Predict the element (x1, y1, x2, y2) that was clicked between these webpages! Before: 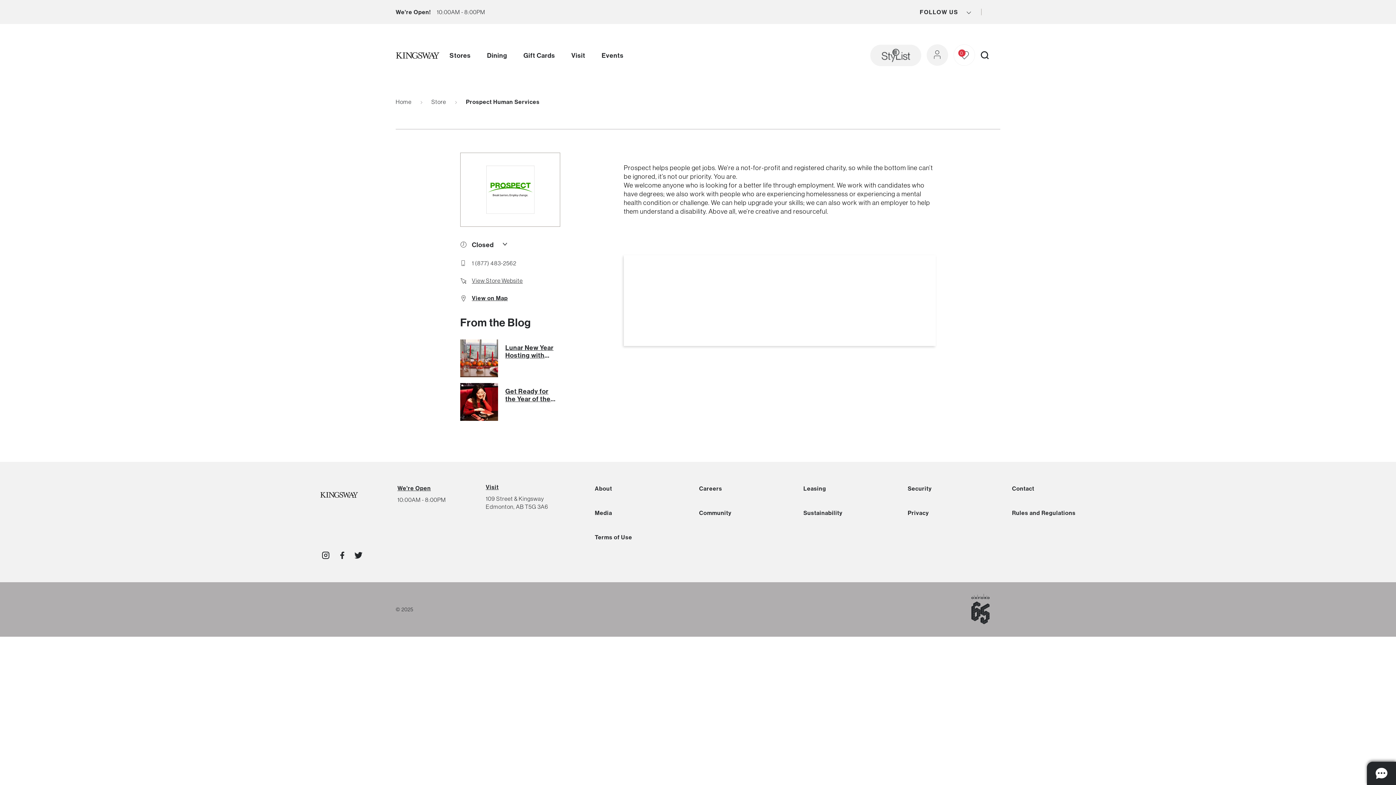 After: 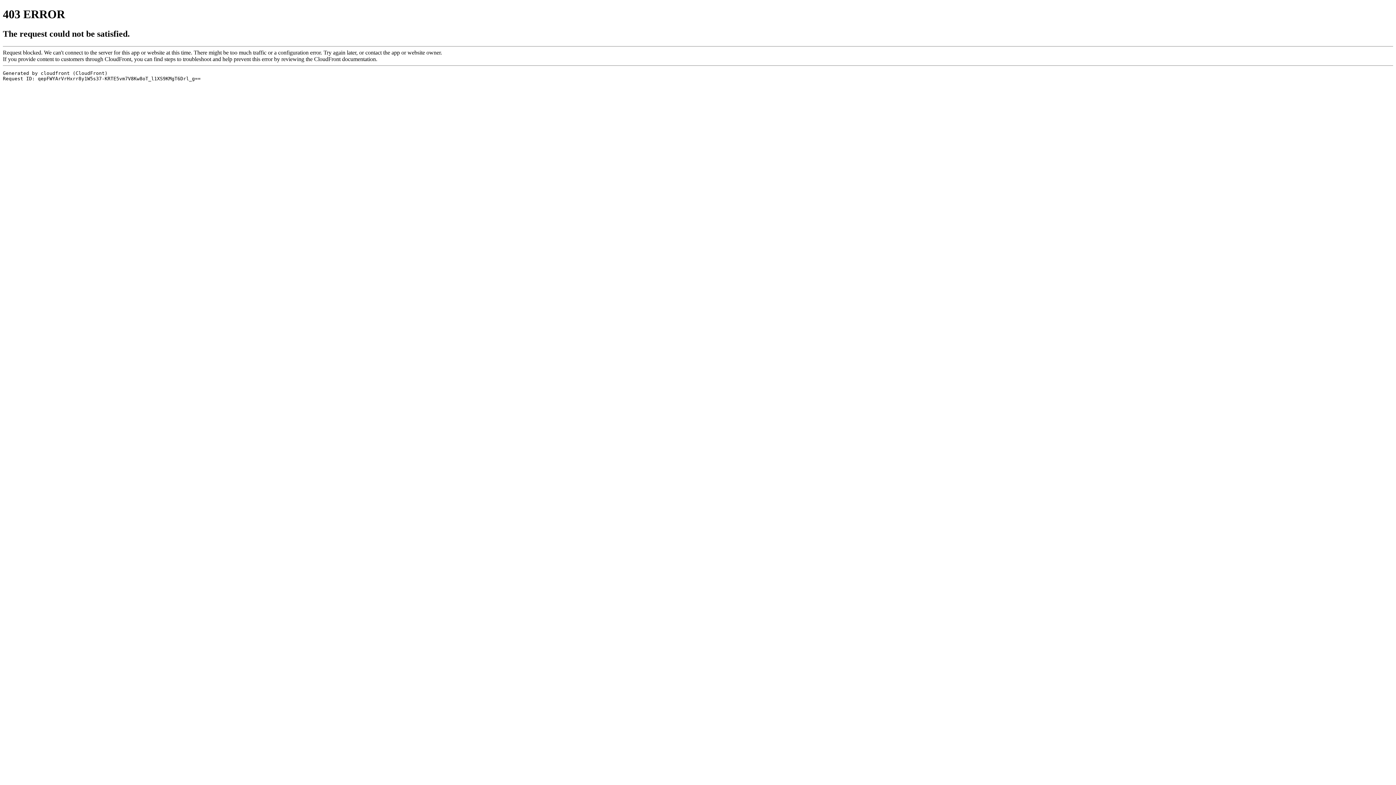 Action: bbox: (870, 44, 921, 66) label: open stylist menu button